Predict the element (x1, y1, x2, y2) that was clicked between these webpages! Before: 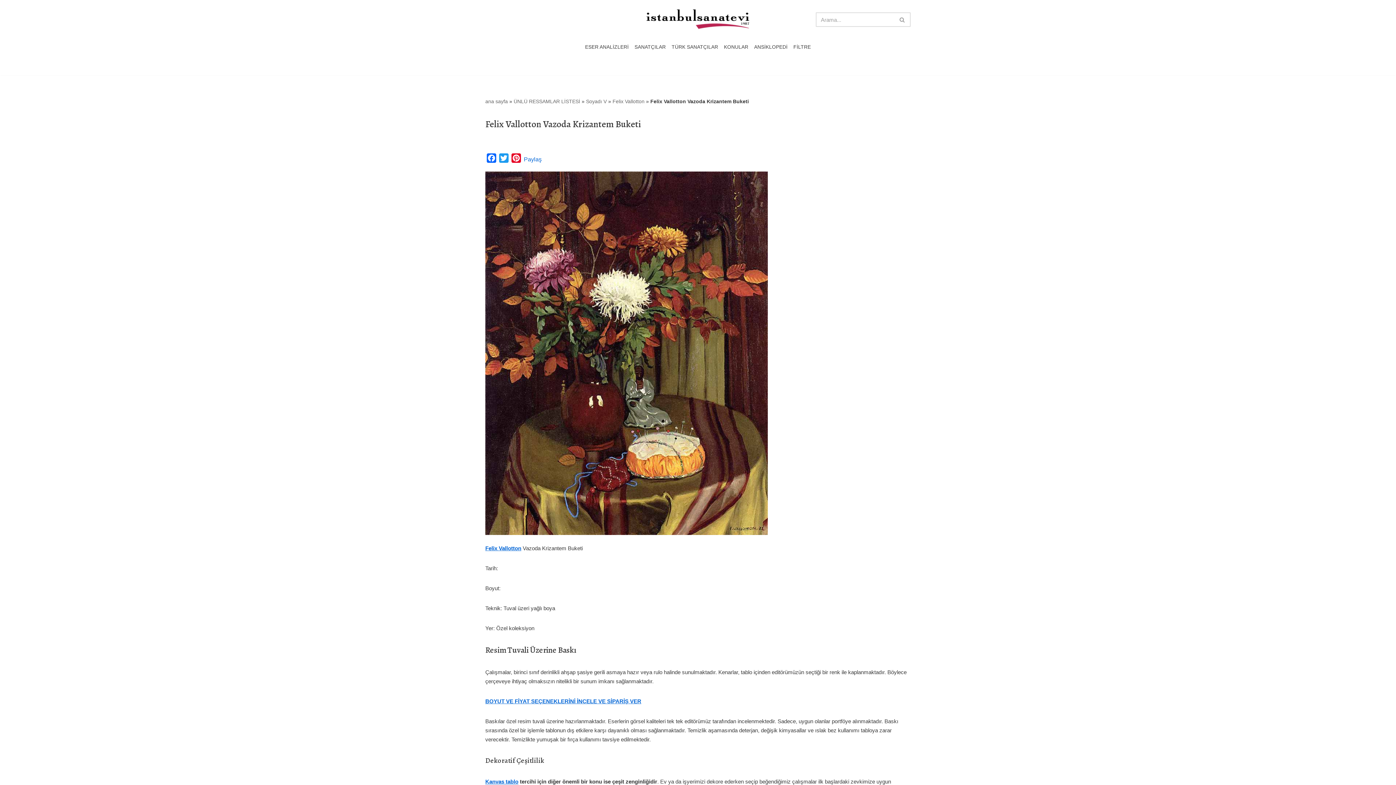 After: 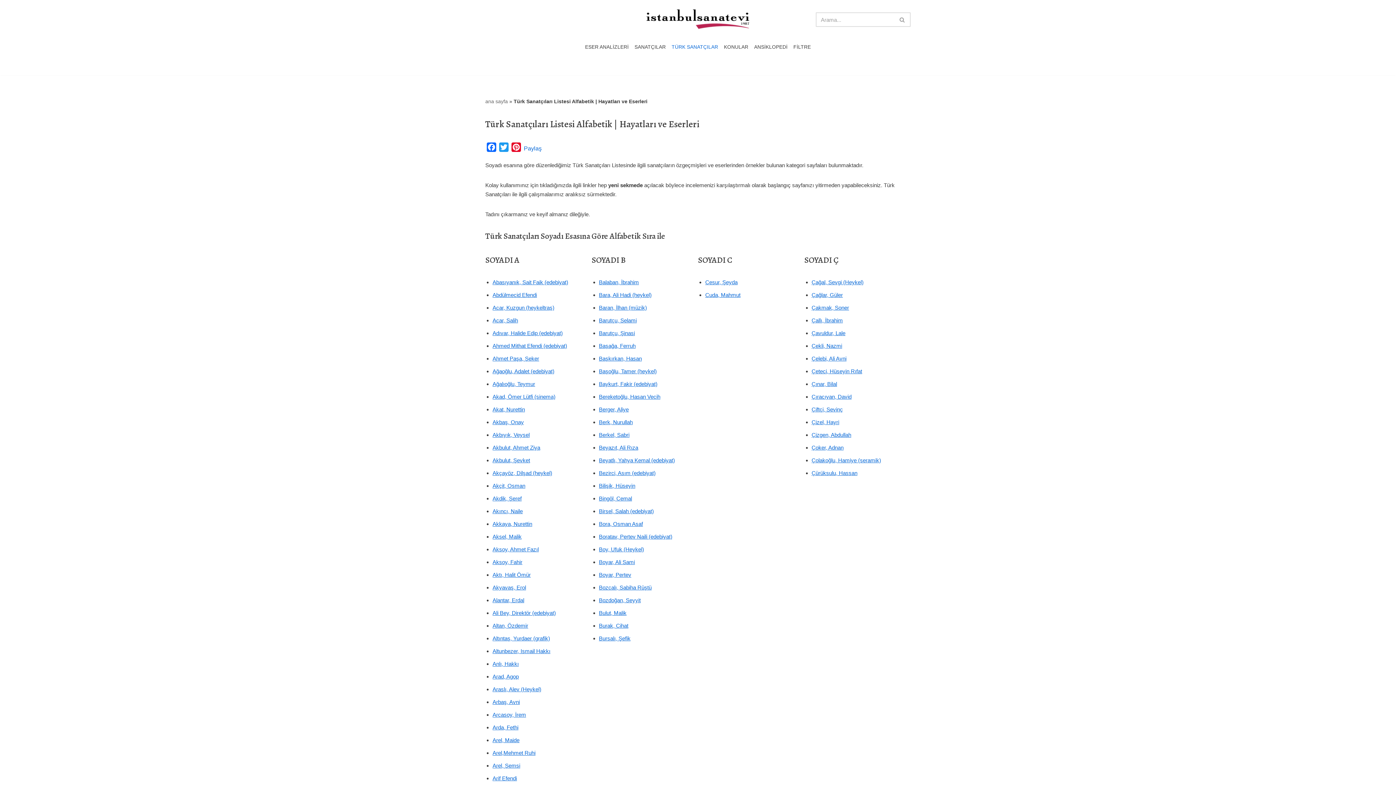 Action: bbox: (671, 42, 718, 51) label: TÜRK SANATÇILAR